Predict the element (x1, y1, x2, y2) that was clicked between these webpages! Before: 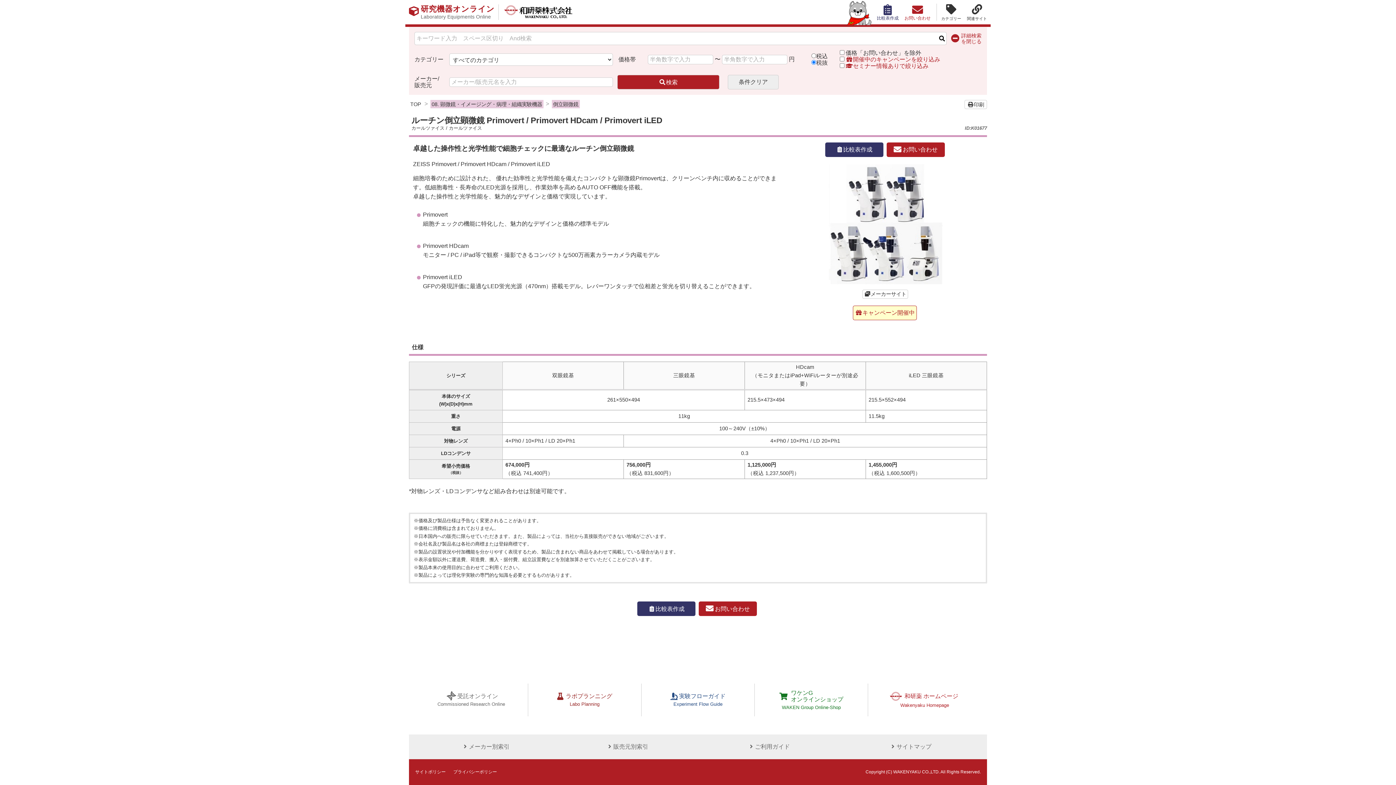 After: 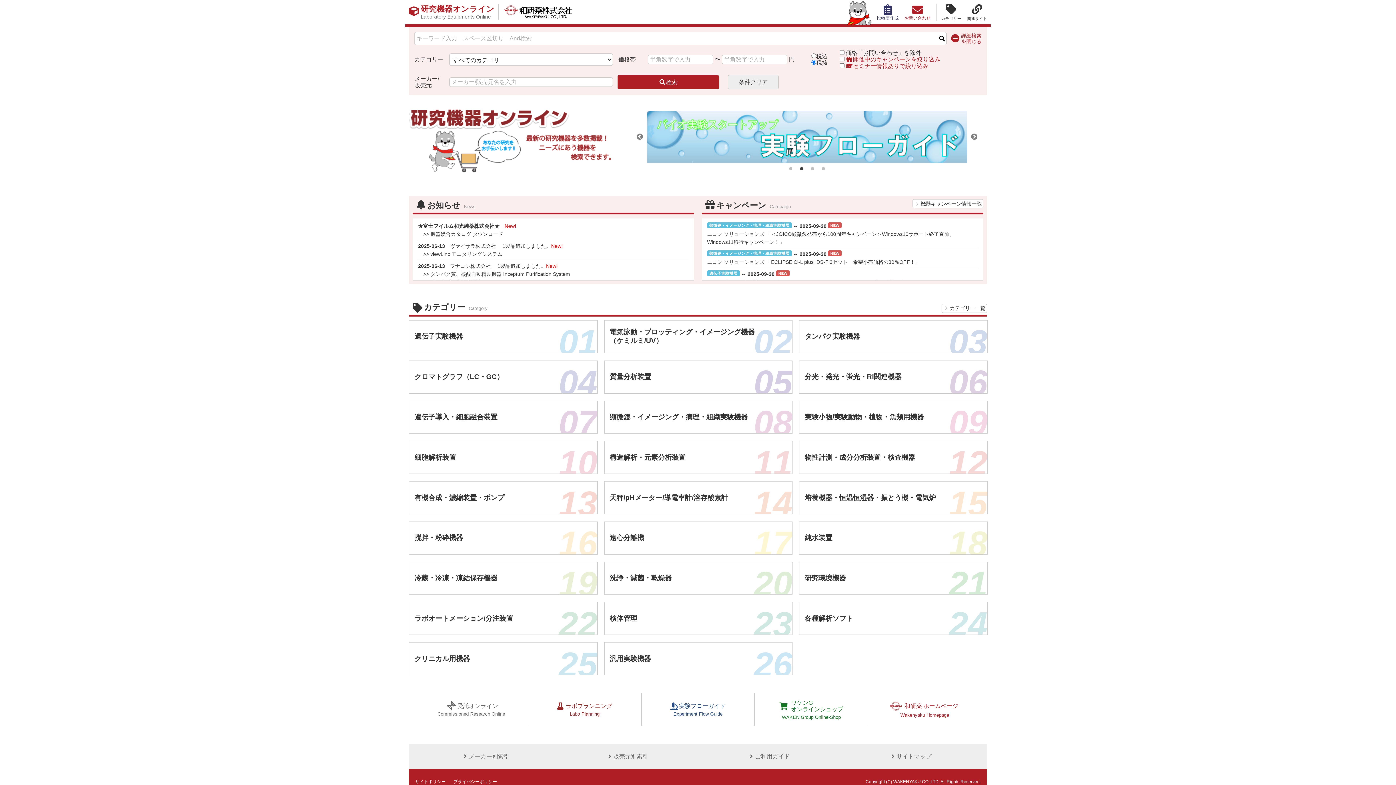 Action: bbox: (409, 4, 498, 20) label: 研究機器オンライン
Laboratory Equipments Online